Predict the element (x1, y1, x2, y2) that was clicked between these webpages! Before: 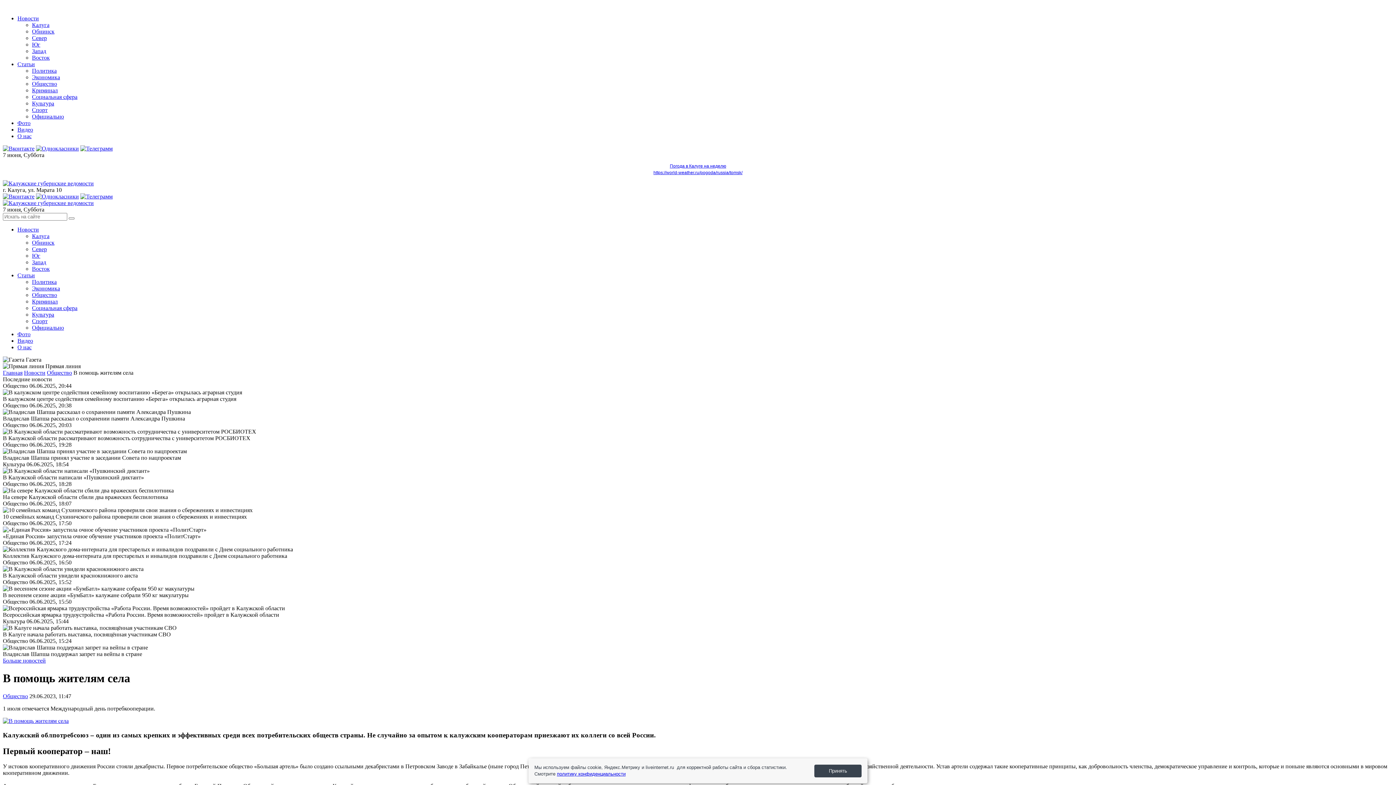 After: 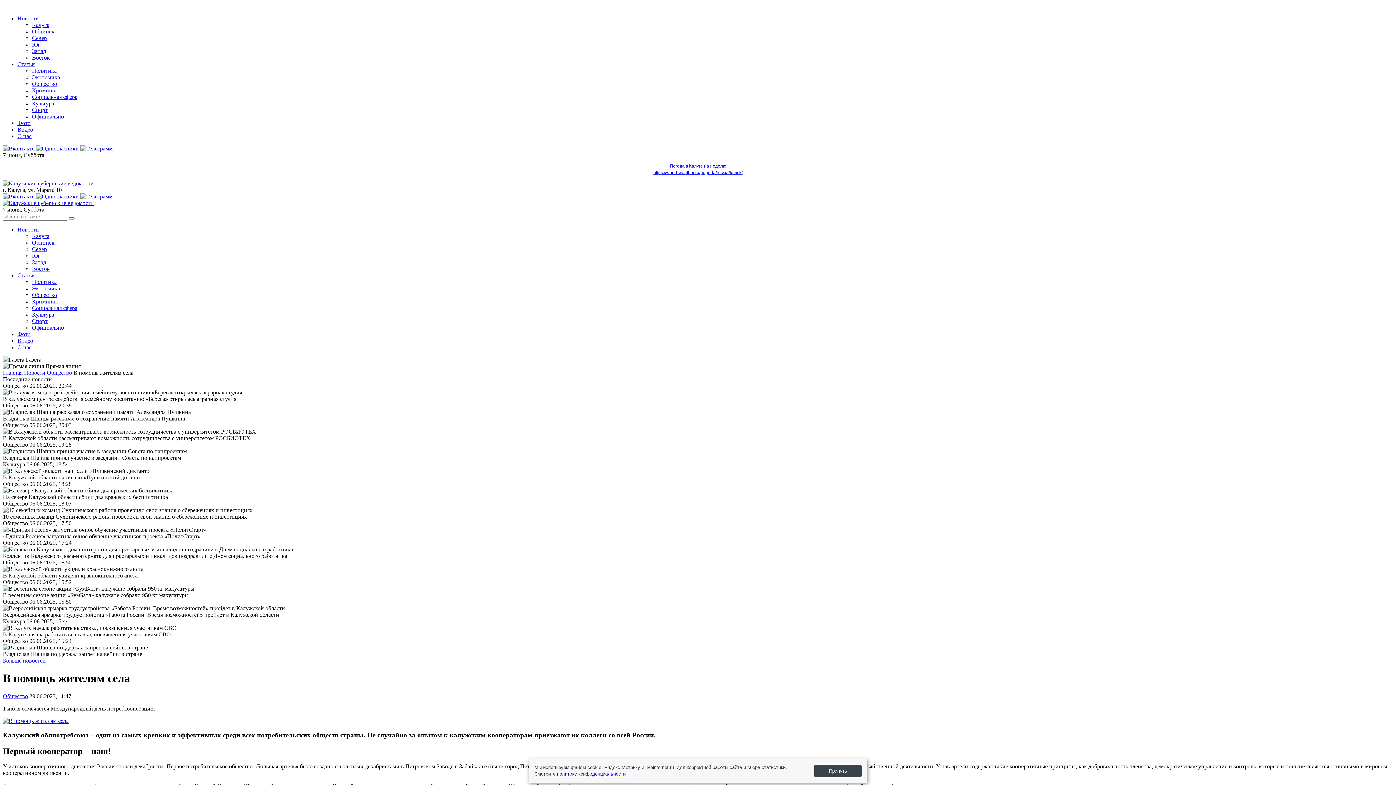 Action: bbox: (36, 145, 78, 151)